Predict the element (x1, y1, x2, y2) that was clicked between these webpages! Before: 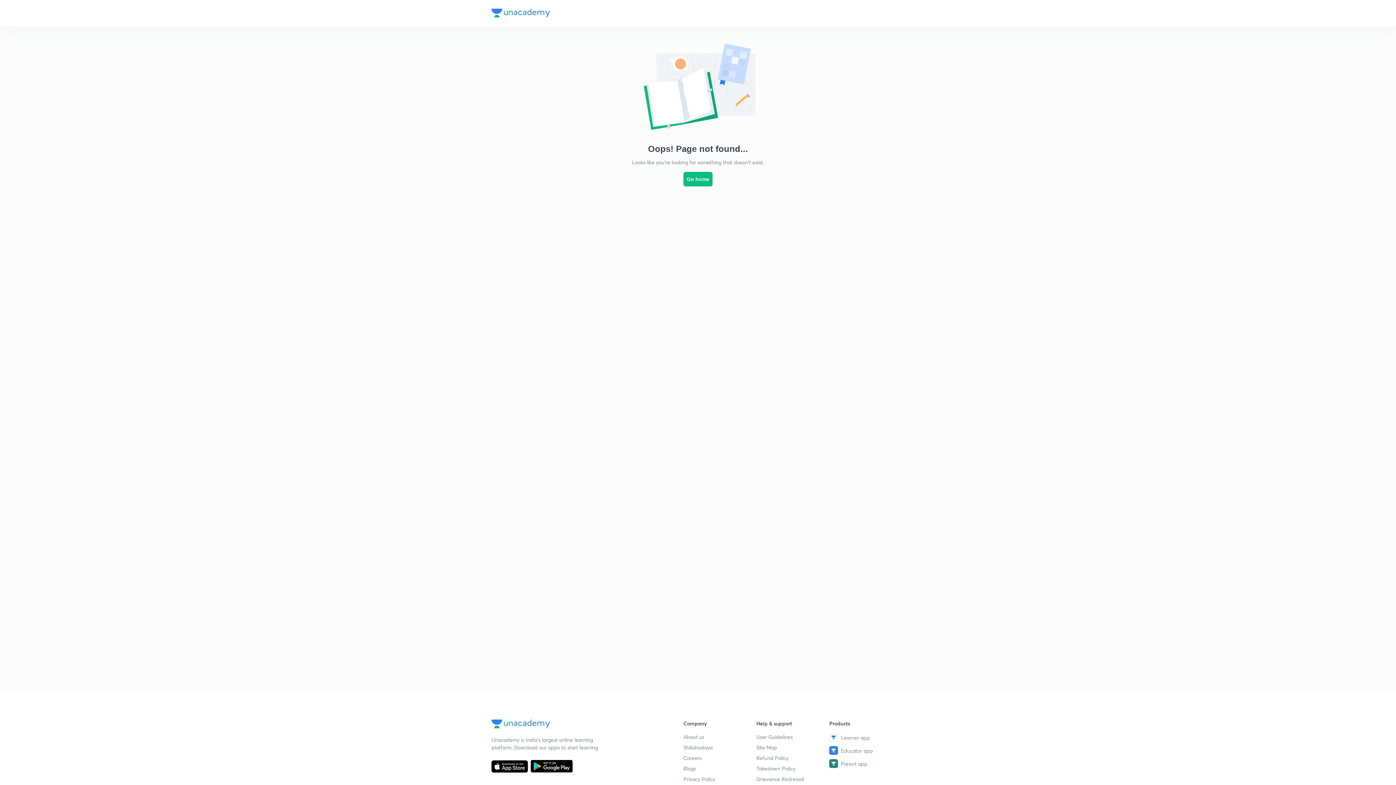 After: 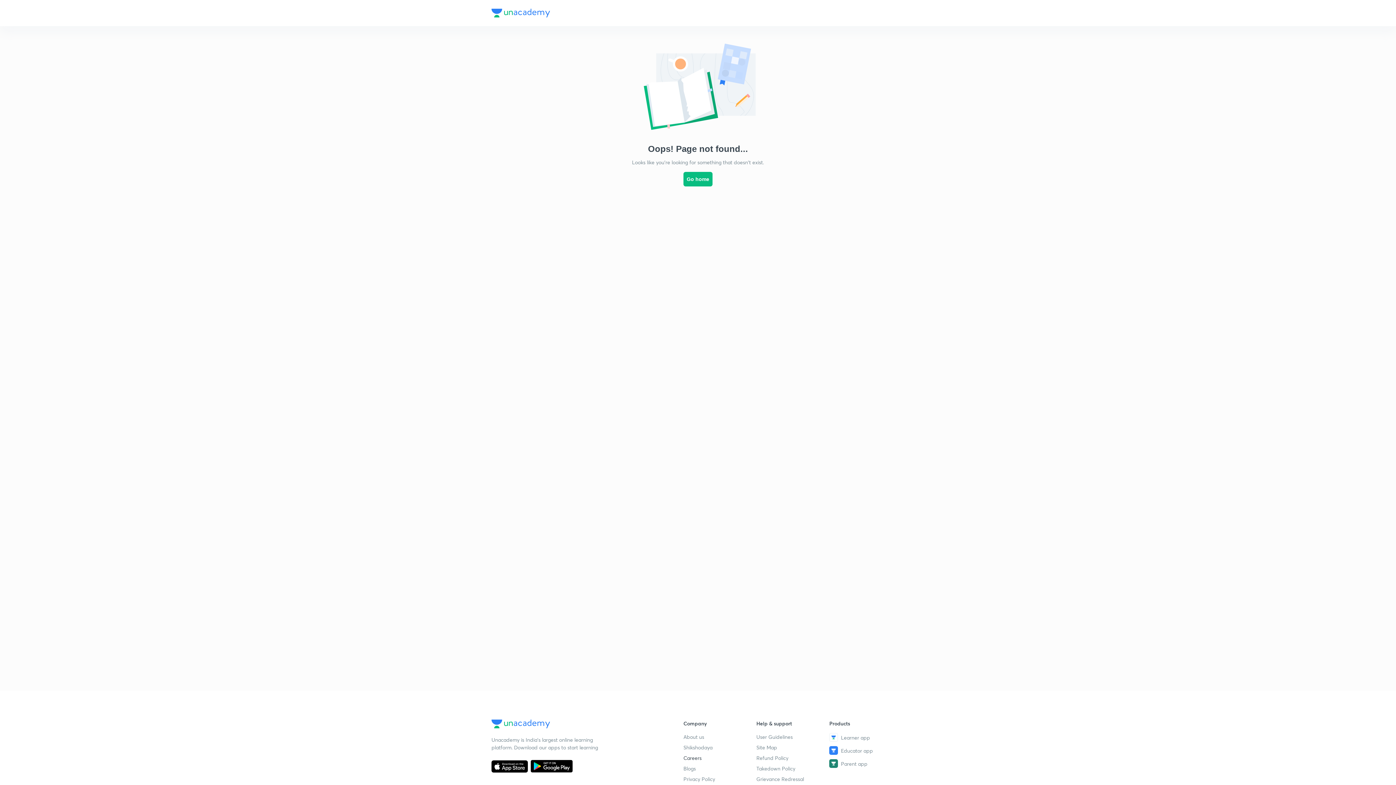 Action: bbox: (683, 754, 756, 762) label: Careers